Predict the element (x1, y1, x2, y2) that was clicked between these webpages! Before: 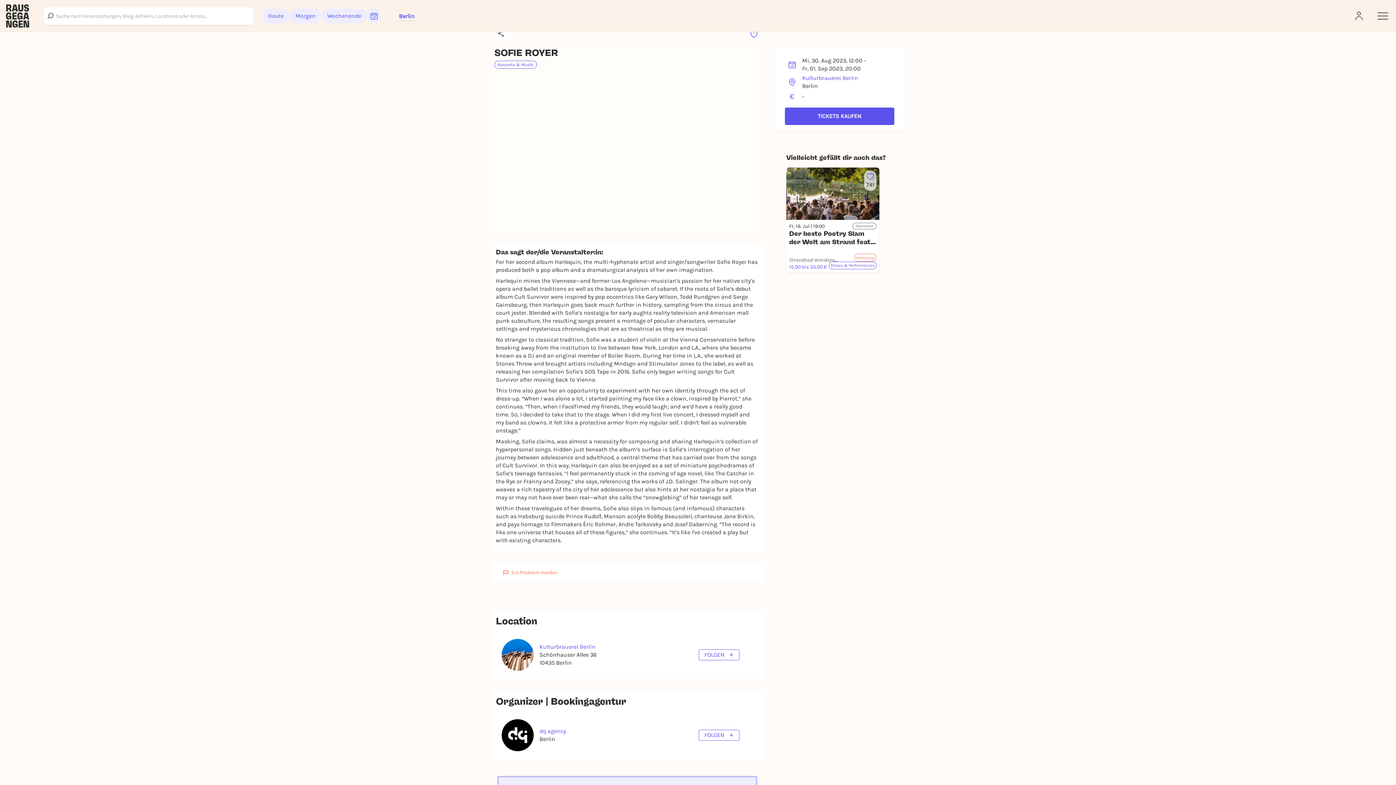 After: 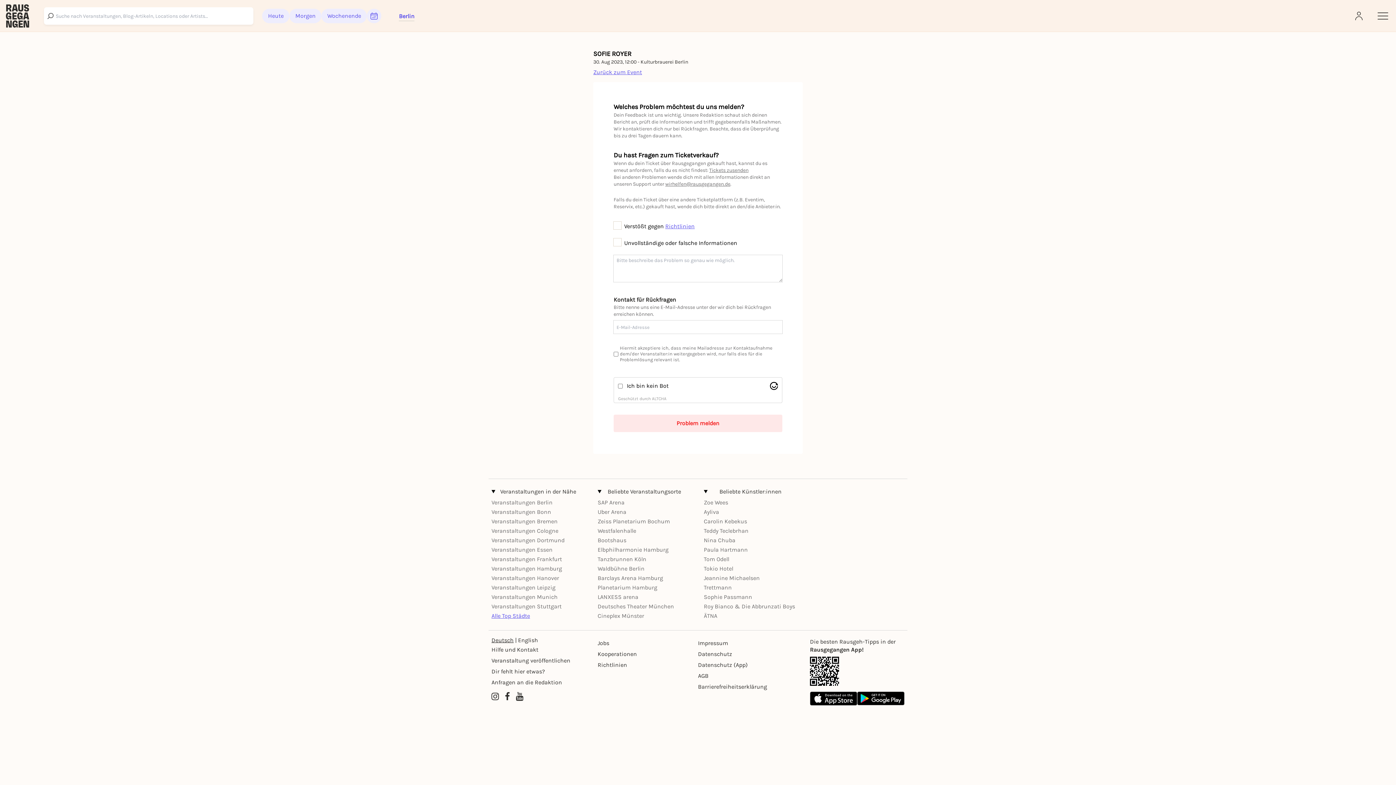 Action: bbox: (491, 563, 763, 582) label: Ein Problem melden